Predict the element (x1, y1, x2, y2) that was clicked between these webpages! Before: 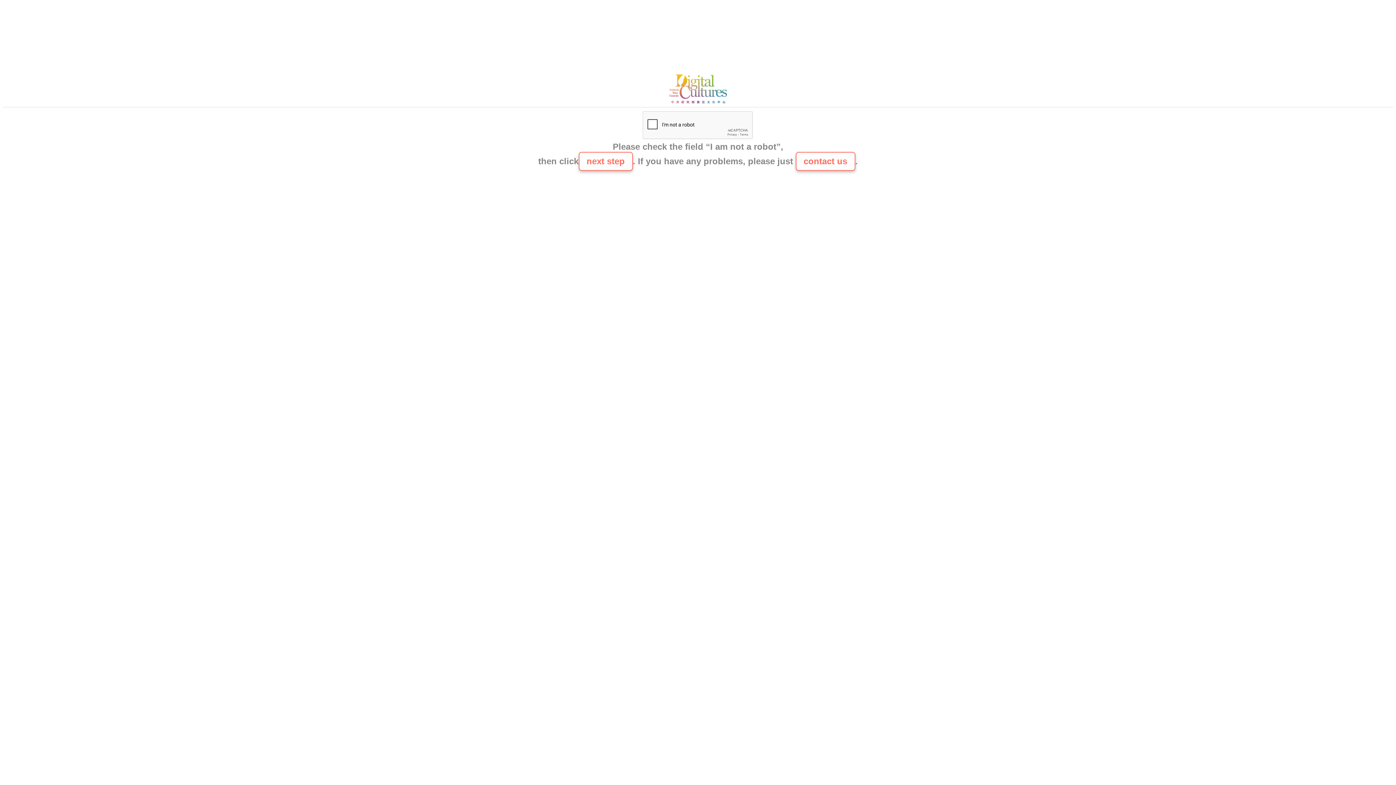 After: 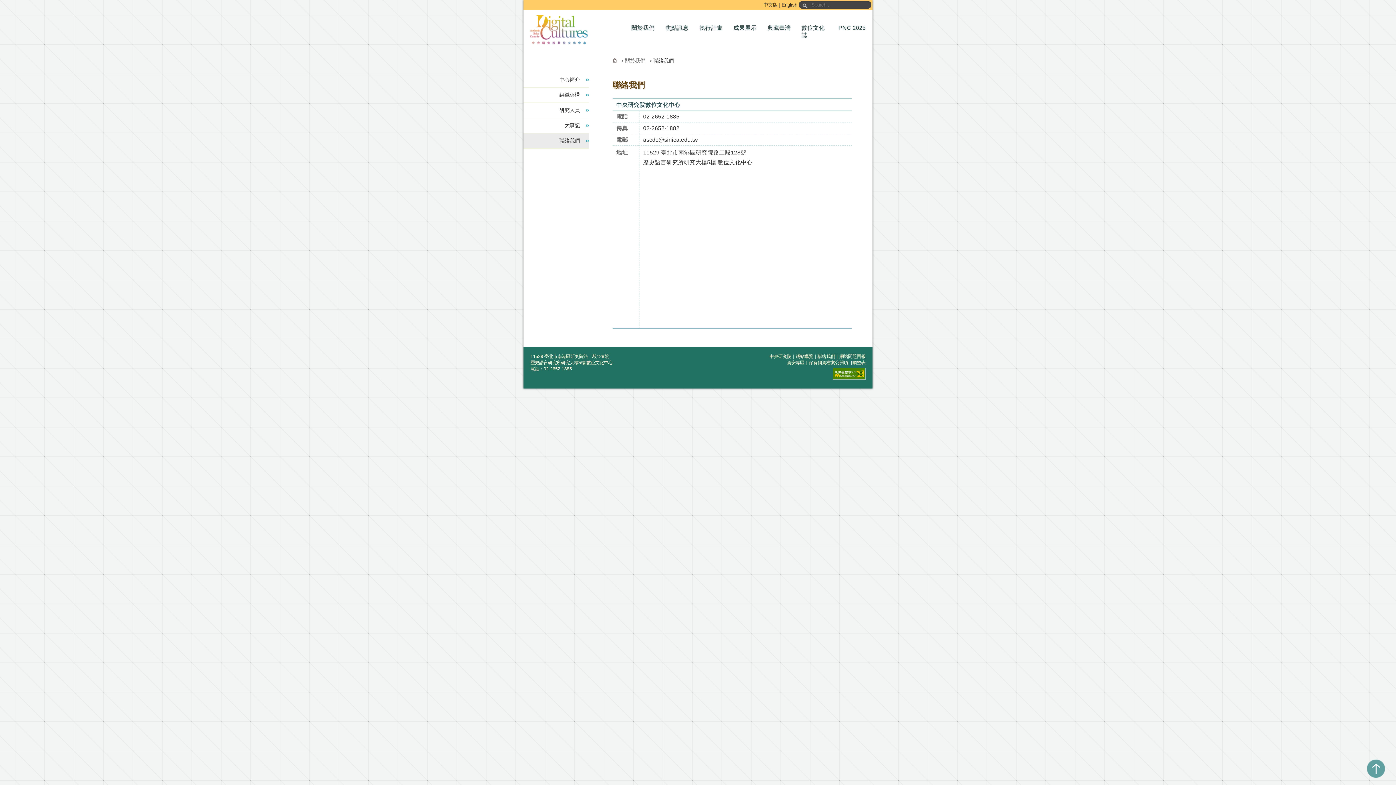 Action: bbox: (795, 152, 855, 170) label: contact us